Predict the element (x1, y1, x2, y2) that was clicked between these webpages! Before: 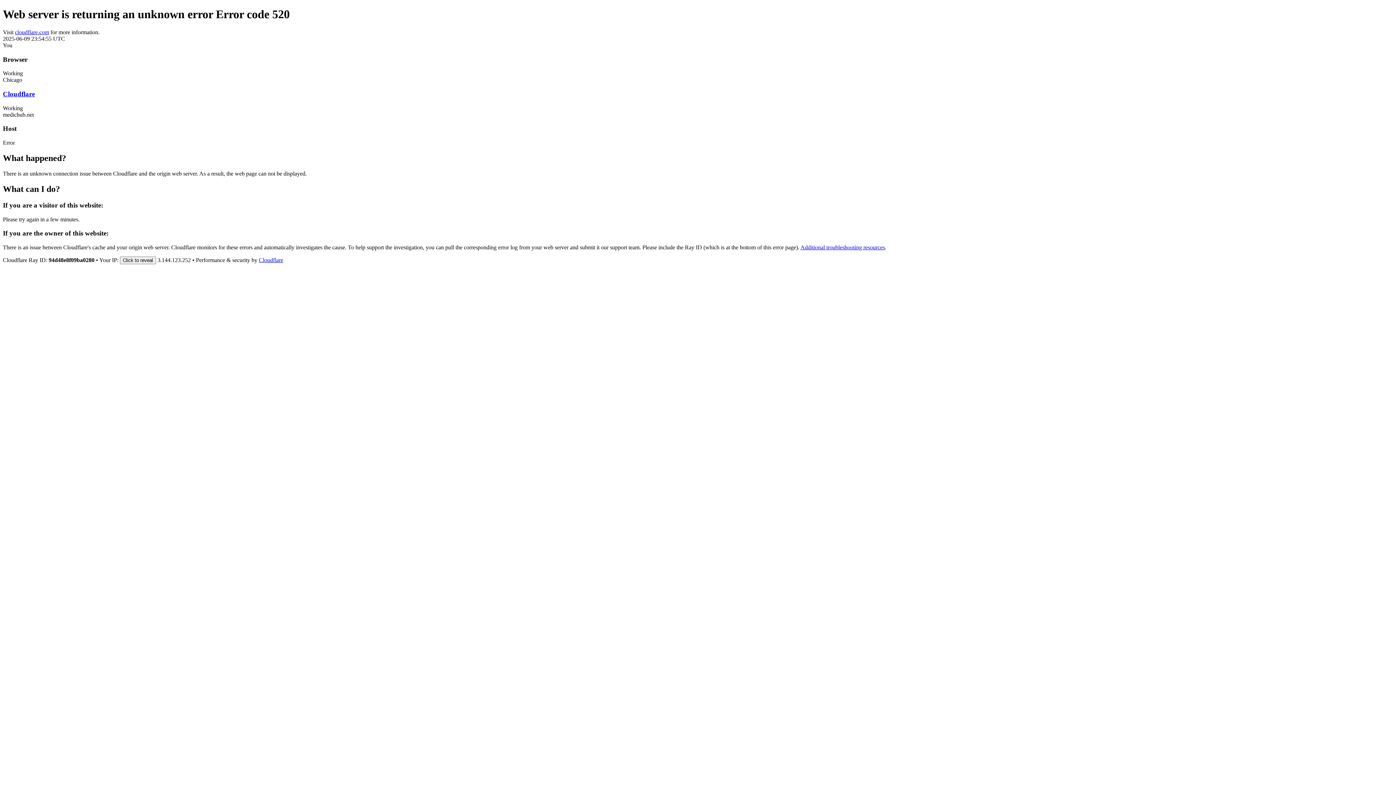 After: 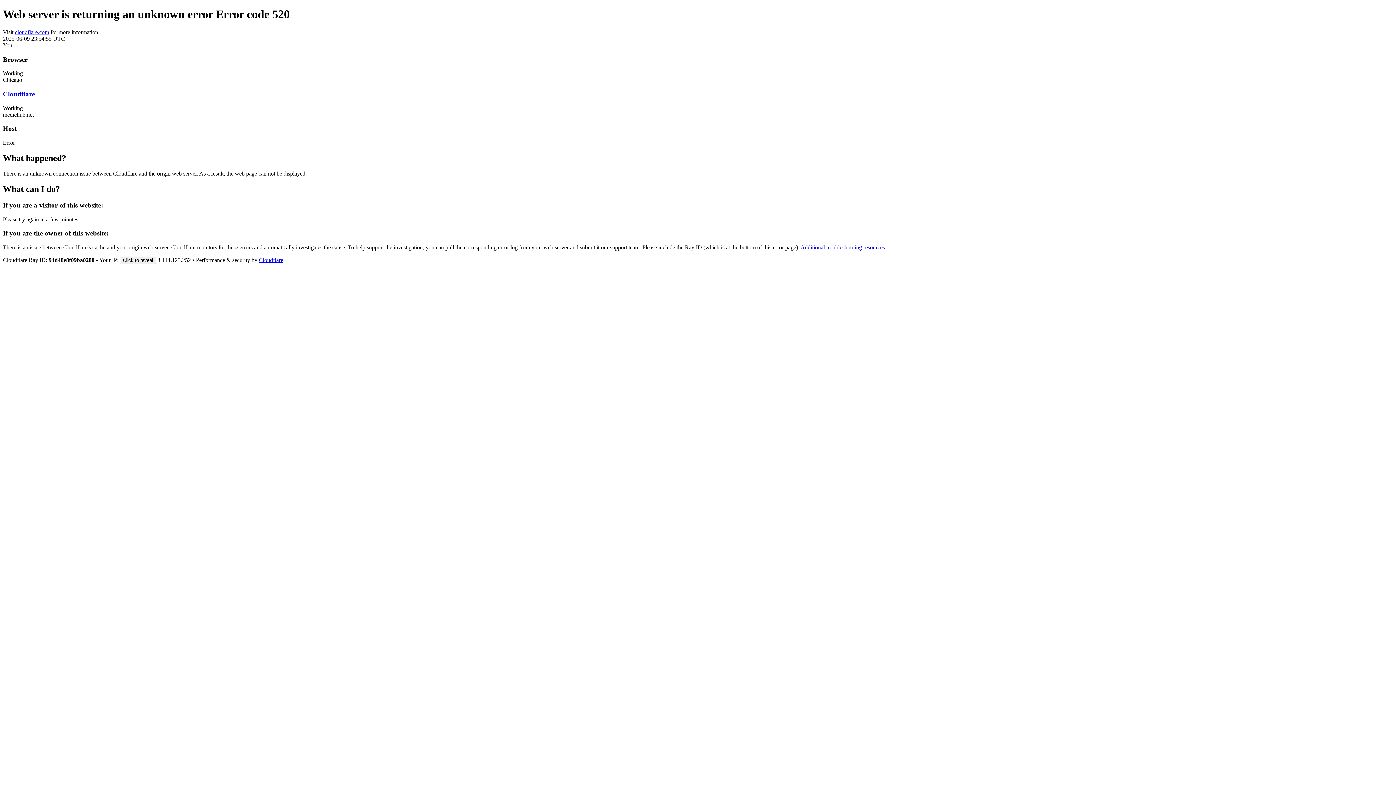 Action: label: Cloudflare bbox: (2, 90, 34, 97)